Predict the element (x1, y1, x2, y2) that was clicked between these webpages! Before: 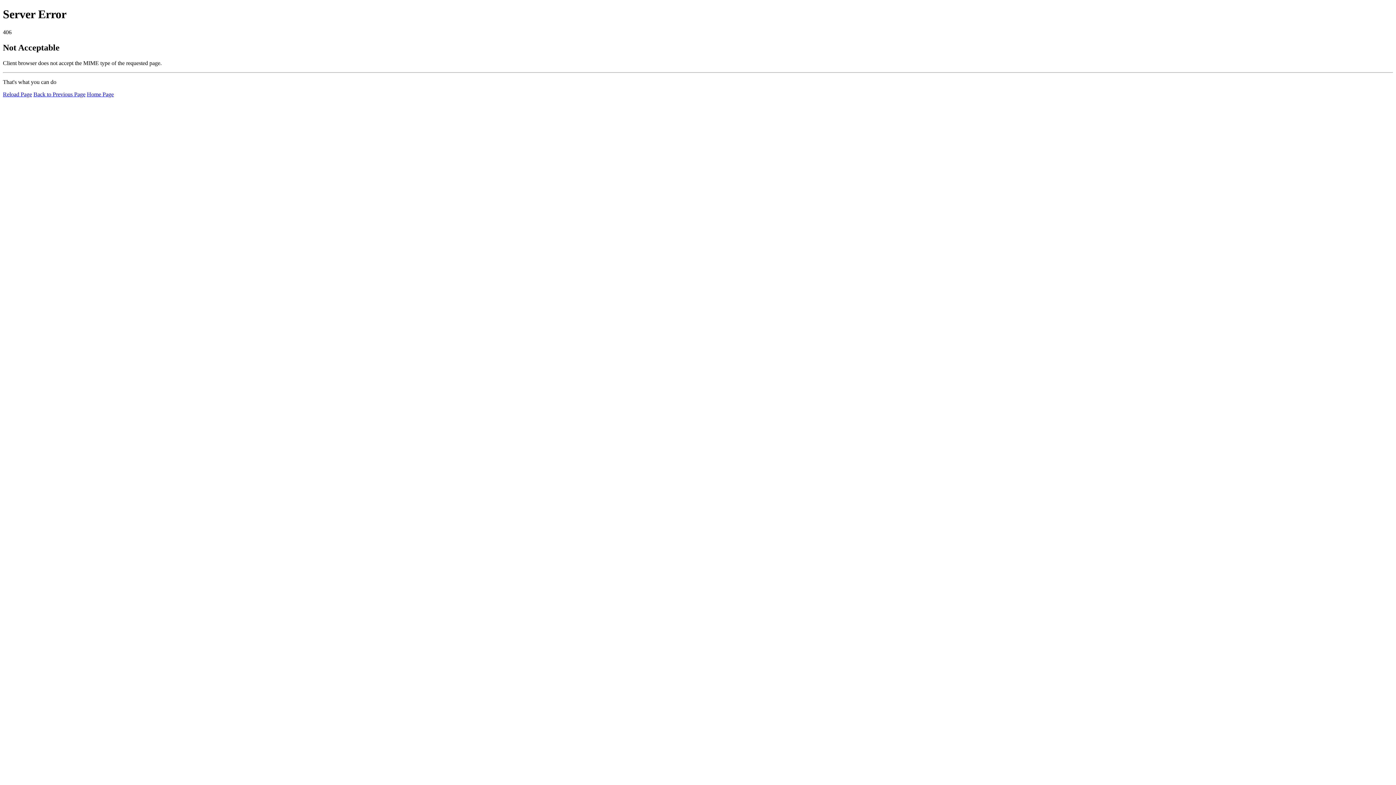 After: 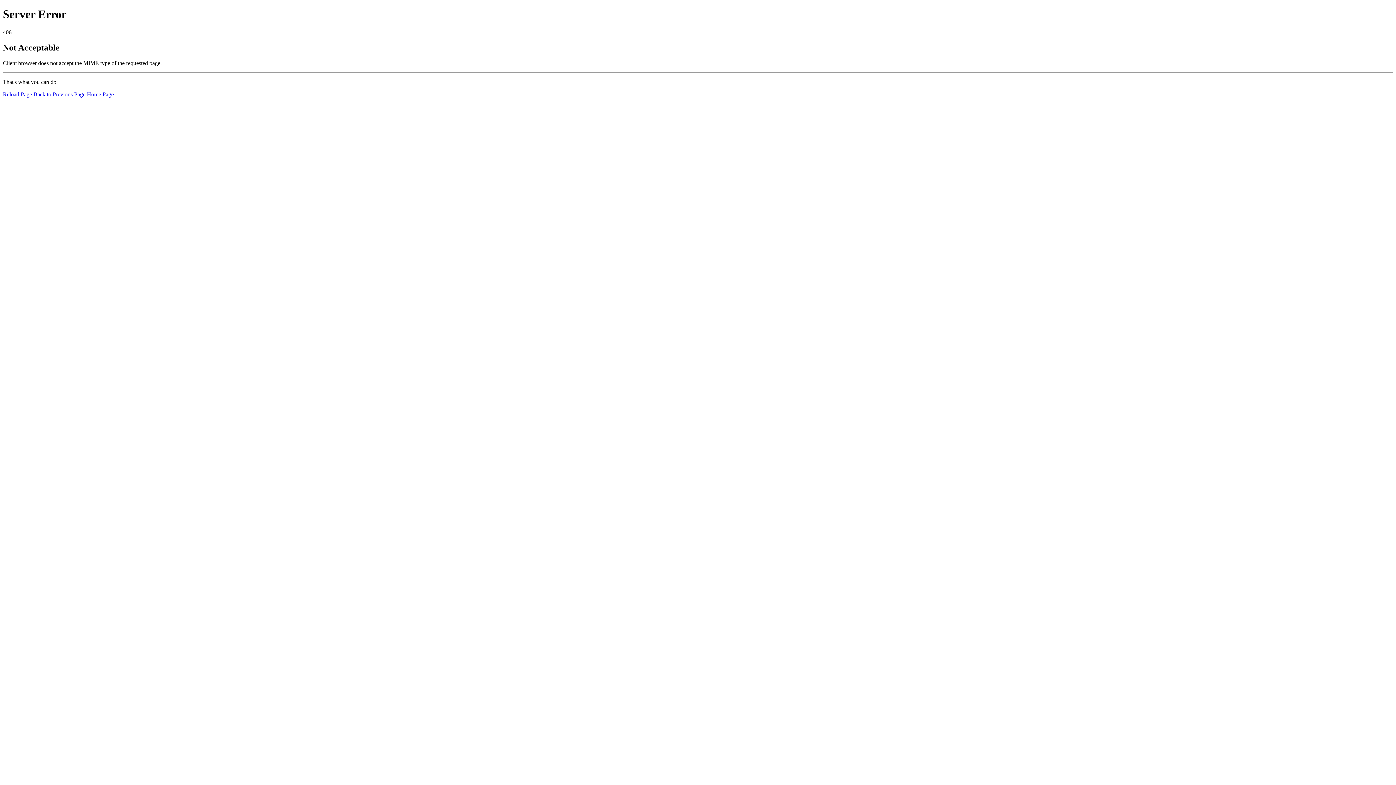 Action: bbox: (2, 91, 32, 97) label: Reload Page